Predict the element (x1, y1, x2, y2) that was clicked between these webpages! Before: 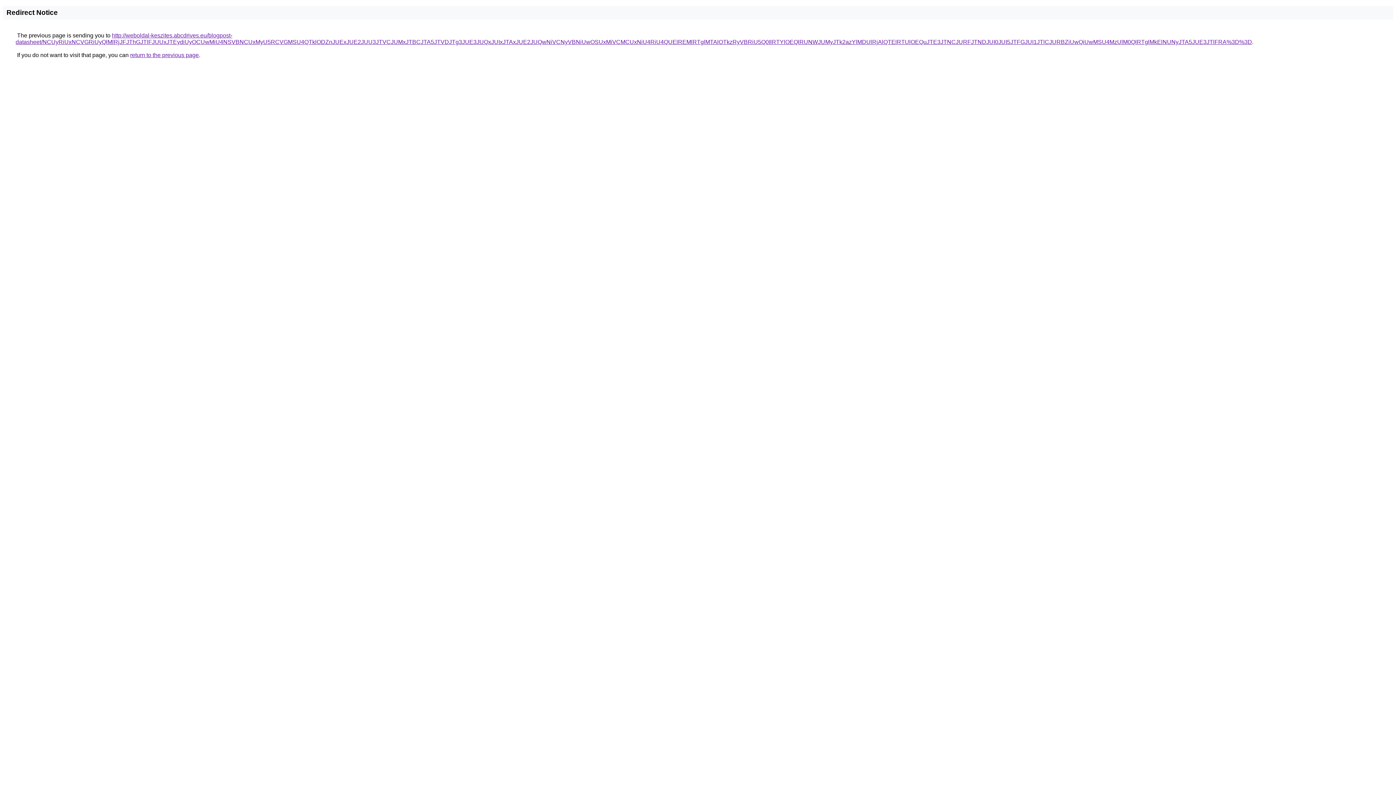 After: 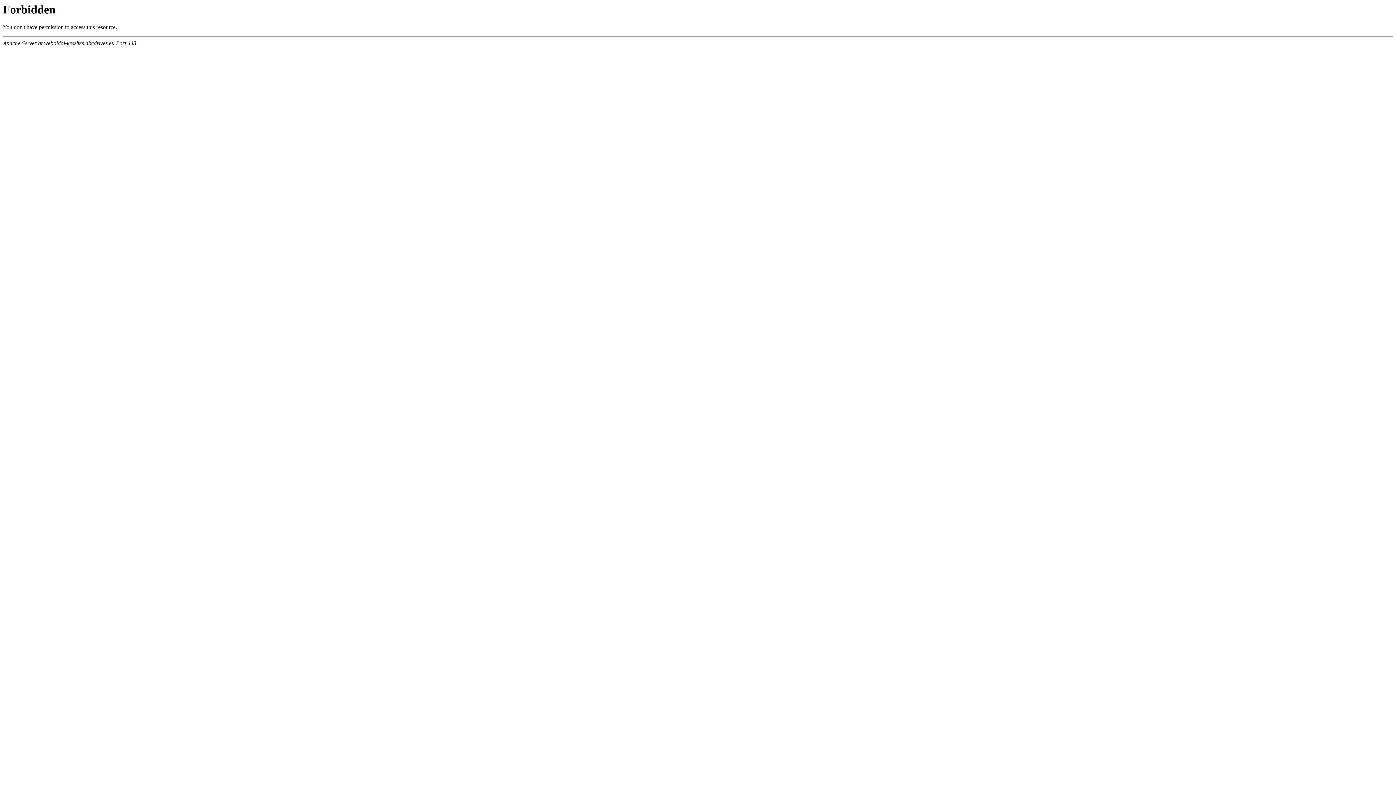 Action: label: http://weboldal-keszites.abcdrives.eu/blogpost-datasheet/NCUyRiUxNCVGRiUyQlMlRjJFJThGJTlFJUUxJTEydiUyOCUwMiU4NSVBNCUxMyU5RCVGMSU4QTklODZnJUExJUE2JUU3JTVCJUMxJTBCJTA5JTVDJTg3JUE3JUQxJUIxJTAxJUE2JUQwNiVCNyVBNiUwOSUxMiVCMCUxNiU4RiU4QUElREMlRTglMTAlOTkzRyVBRiU5Q0IlRTYlOEQlRUNWJUMyJTk2azYlMDUlRjAlQTElRTUlOEQuJTE3JTNCJURFJTNDJUI0JUI5JTFGJUI1JTlCJURBZiUwQiUwMSU4MzUlM0QlRTglMkElNUNyJTA5JUE3JTlFRA%3D%3D bbox: (15, 32, 1252, 45)